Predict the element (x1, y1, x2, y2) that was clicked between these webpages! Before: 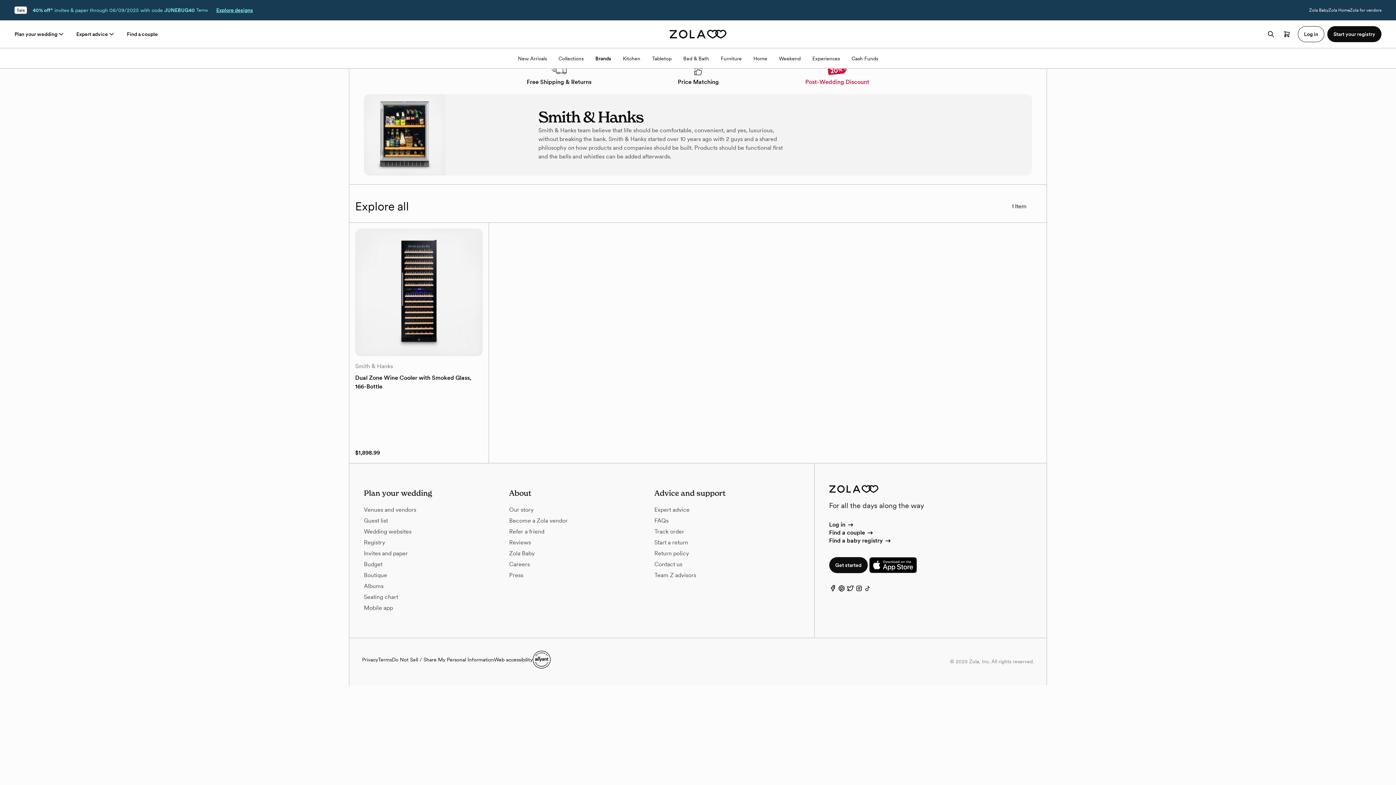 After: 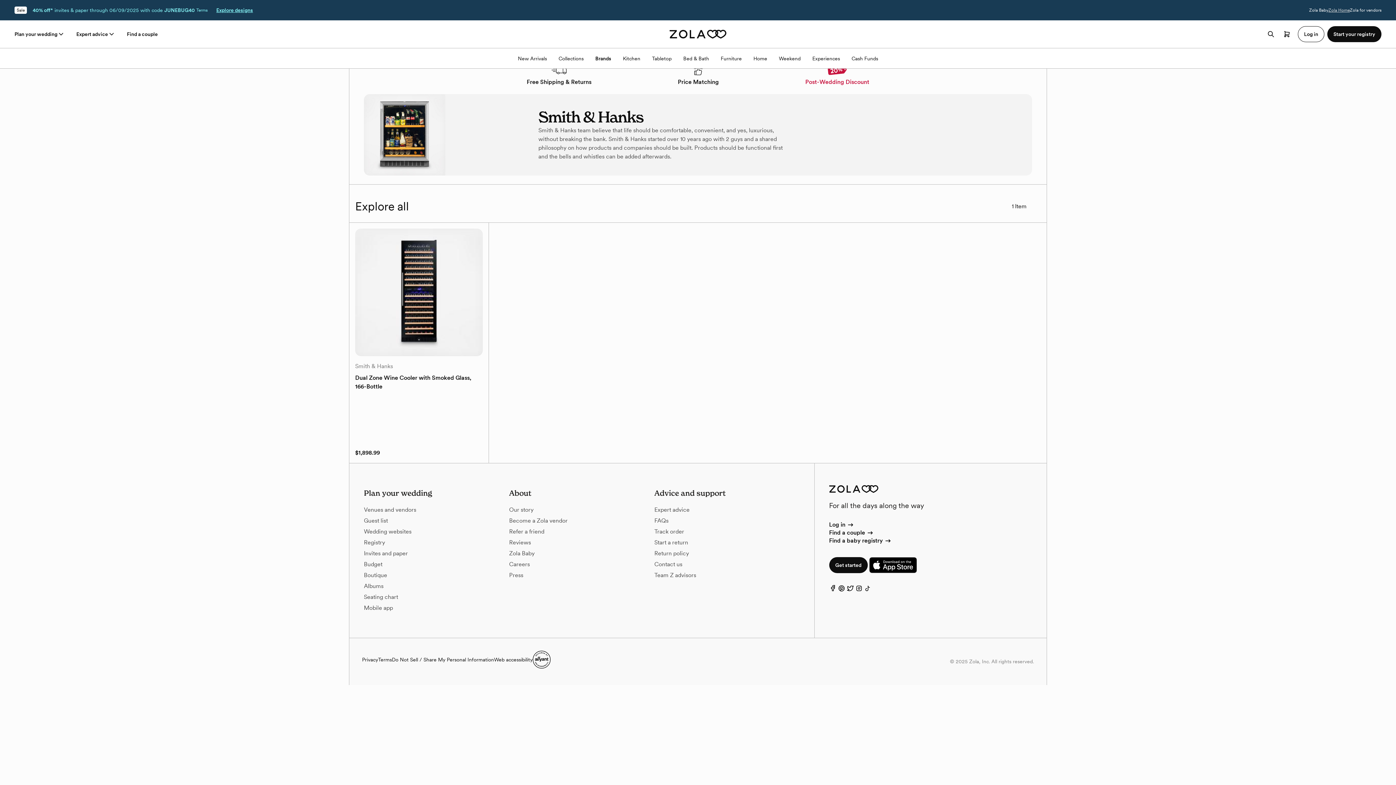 Action: label: Zola Home bbox: (1328, 7, 1350, 12)